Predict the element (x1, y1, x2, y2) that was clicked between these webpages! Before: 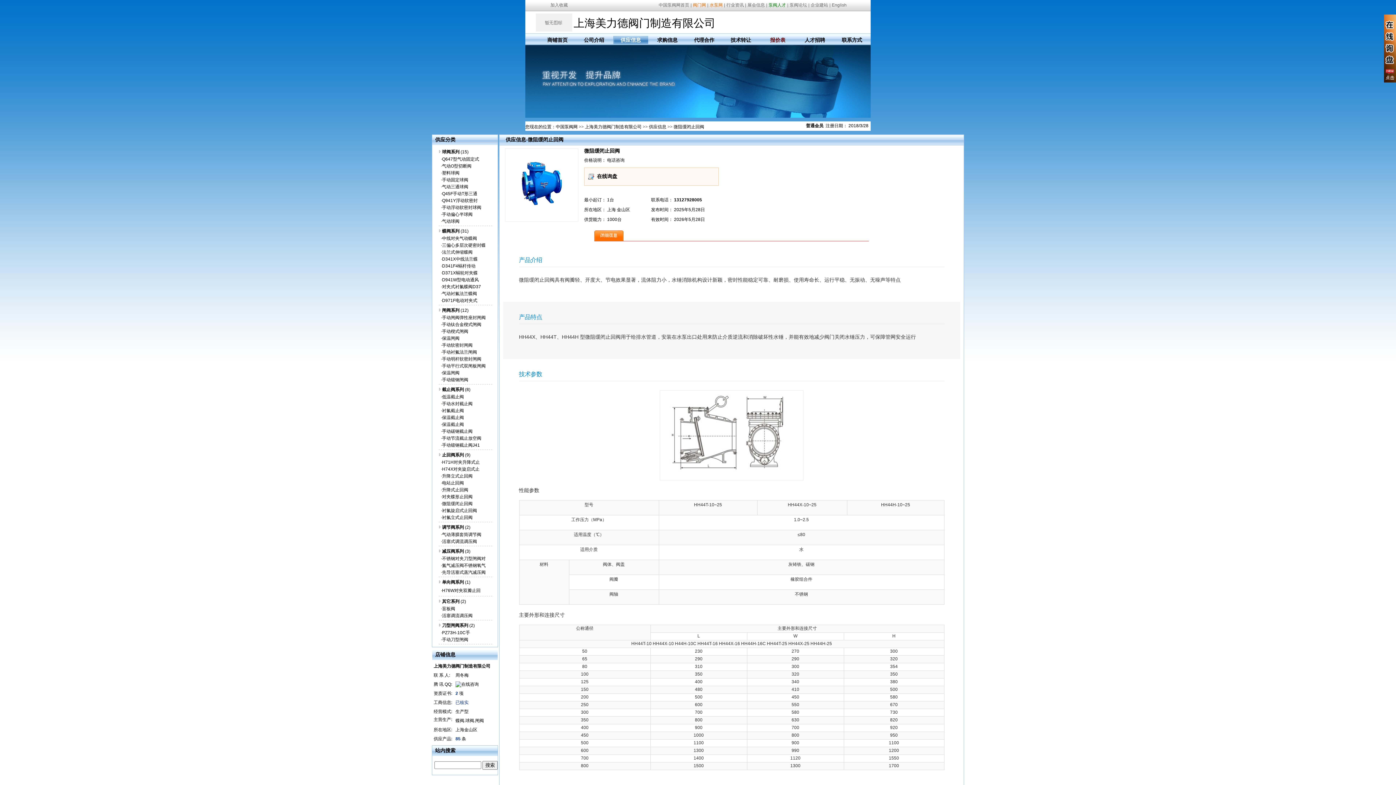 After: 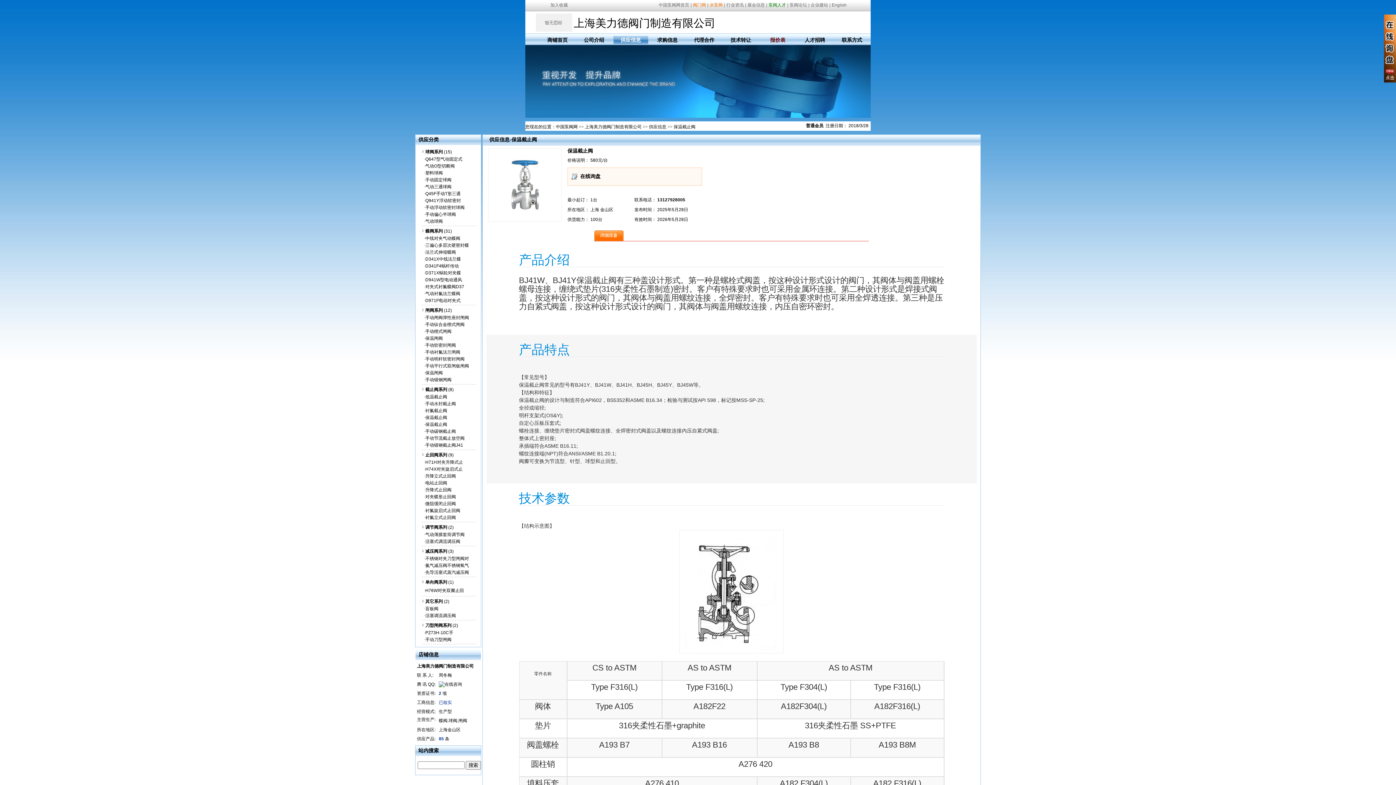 Action: bbox: (442, 415, 464, 420) label: 保温截止阀